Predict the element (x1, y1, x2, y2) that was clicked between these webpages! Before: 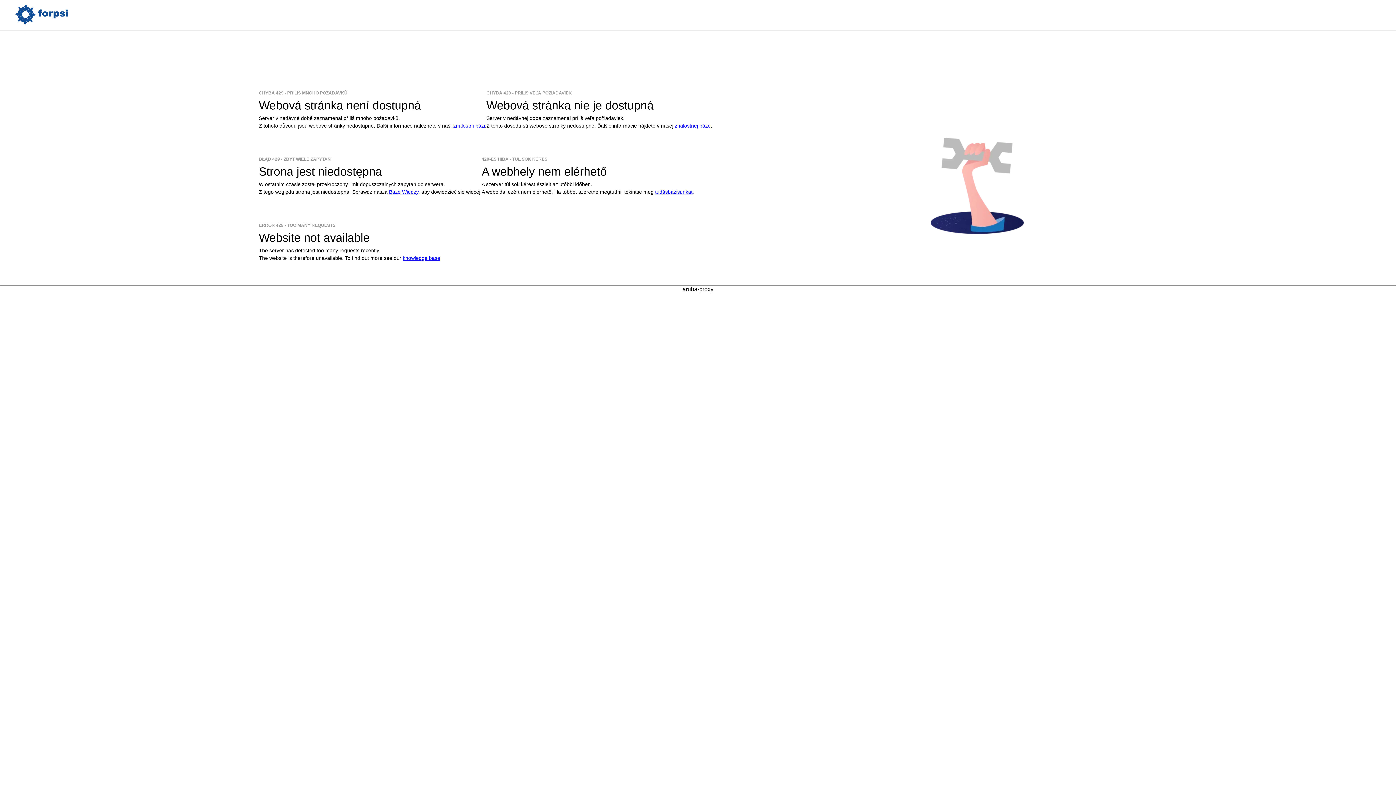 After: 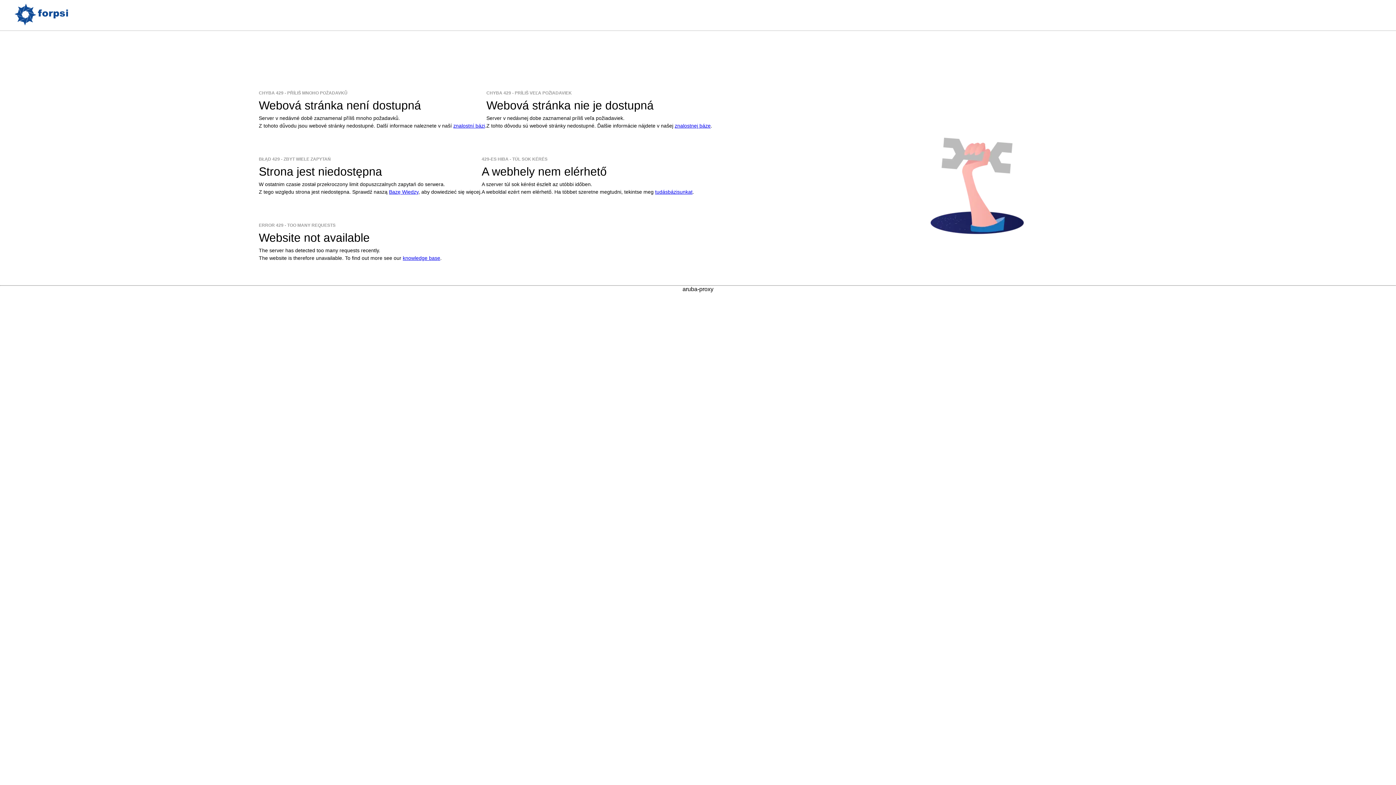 Action: label: Bazę Wiedzy bbox: (389, 188, 418, 194)